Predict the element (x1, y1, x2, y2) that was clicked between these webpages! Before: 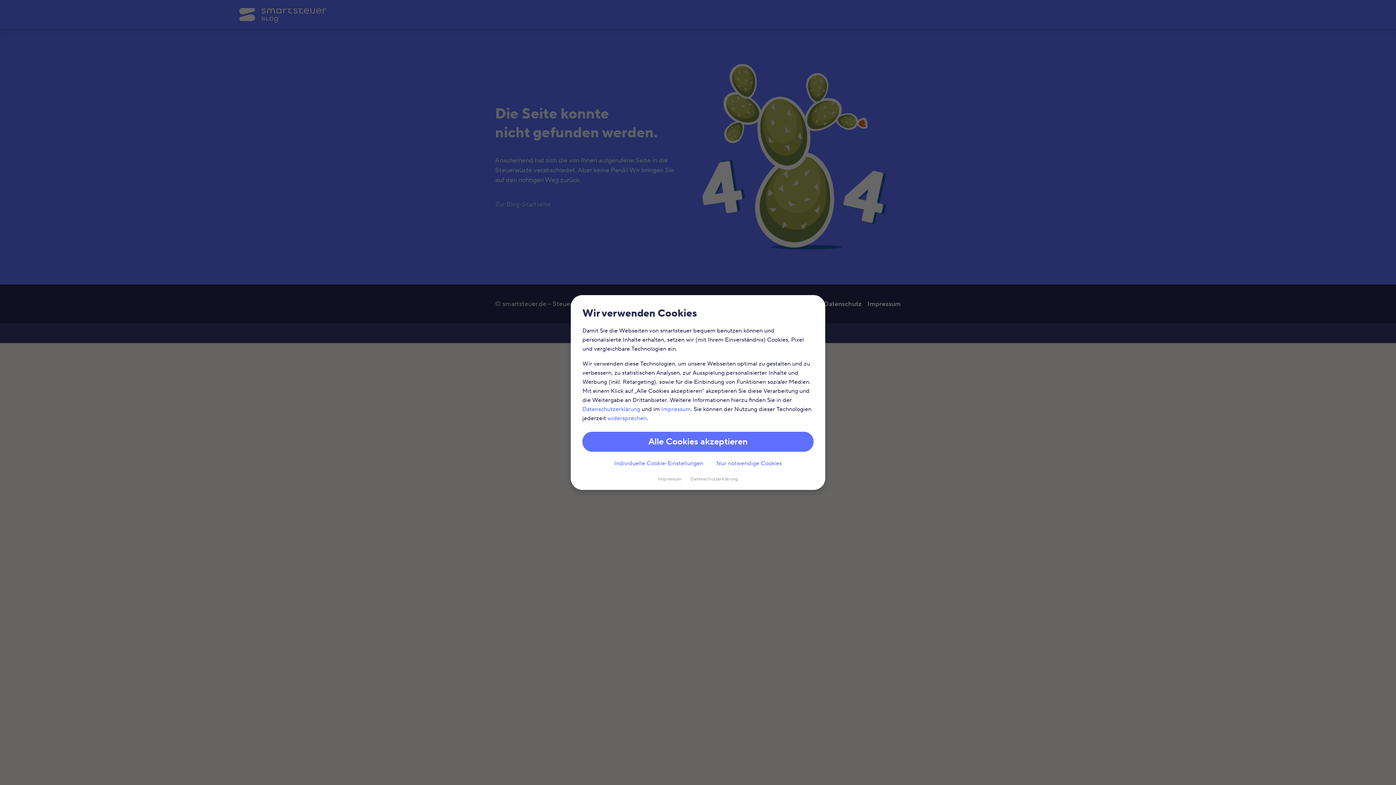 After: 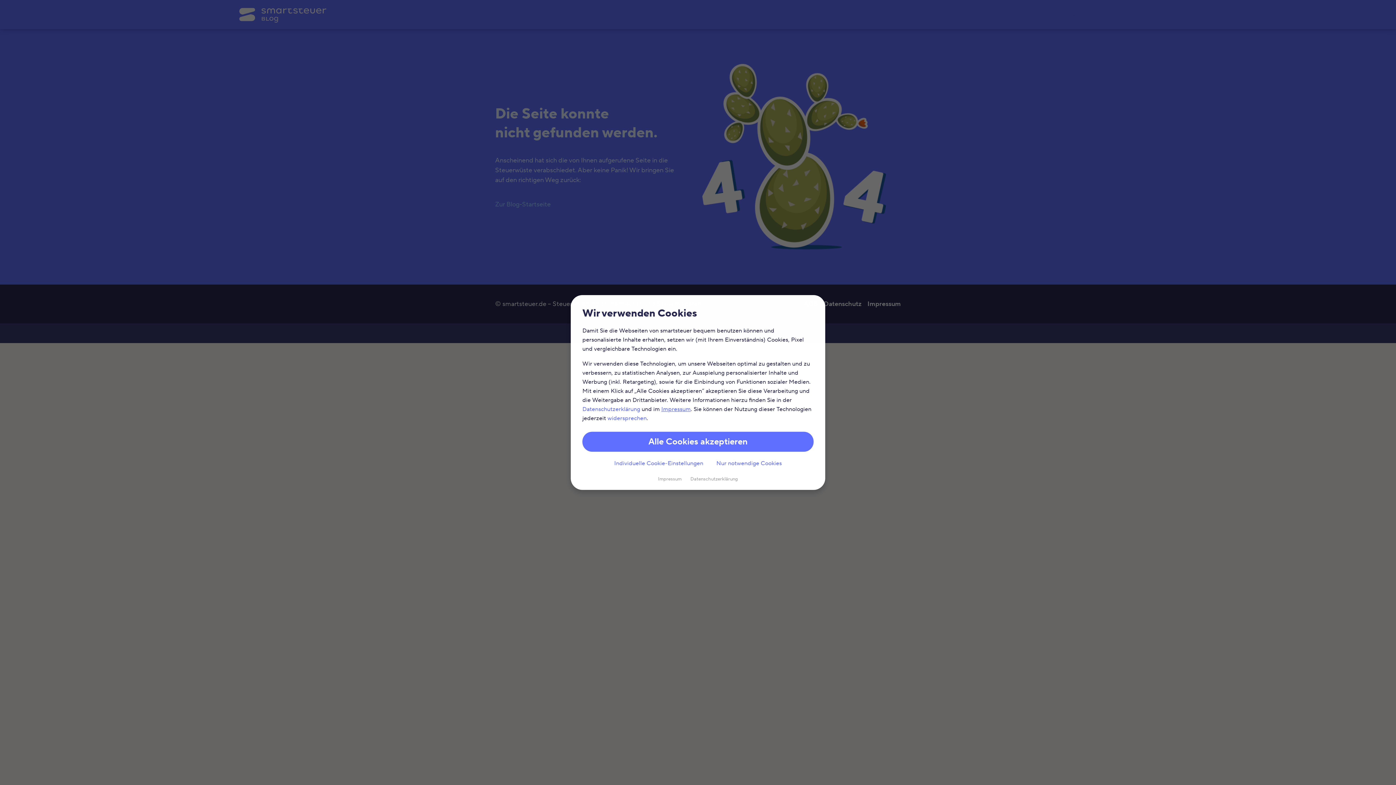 Action: bbox: (661, 405, 690, 413) label: Impressum